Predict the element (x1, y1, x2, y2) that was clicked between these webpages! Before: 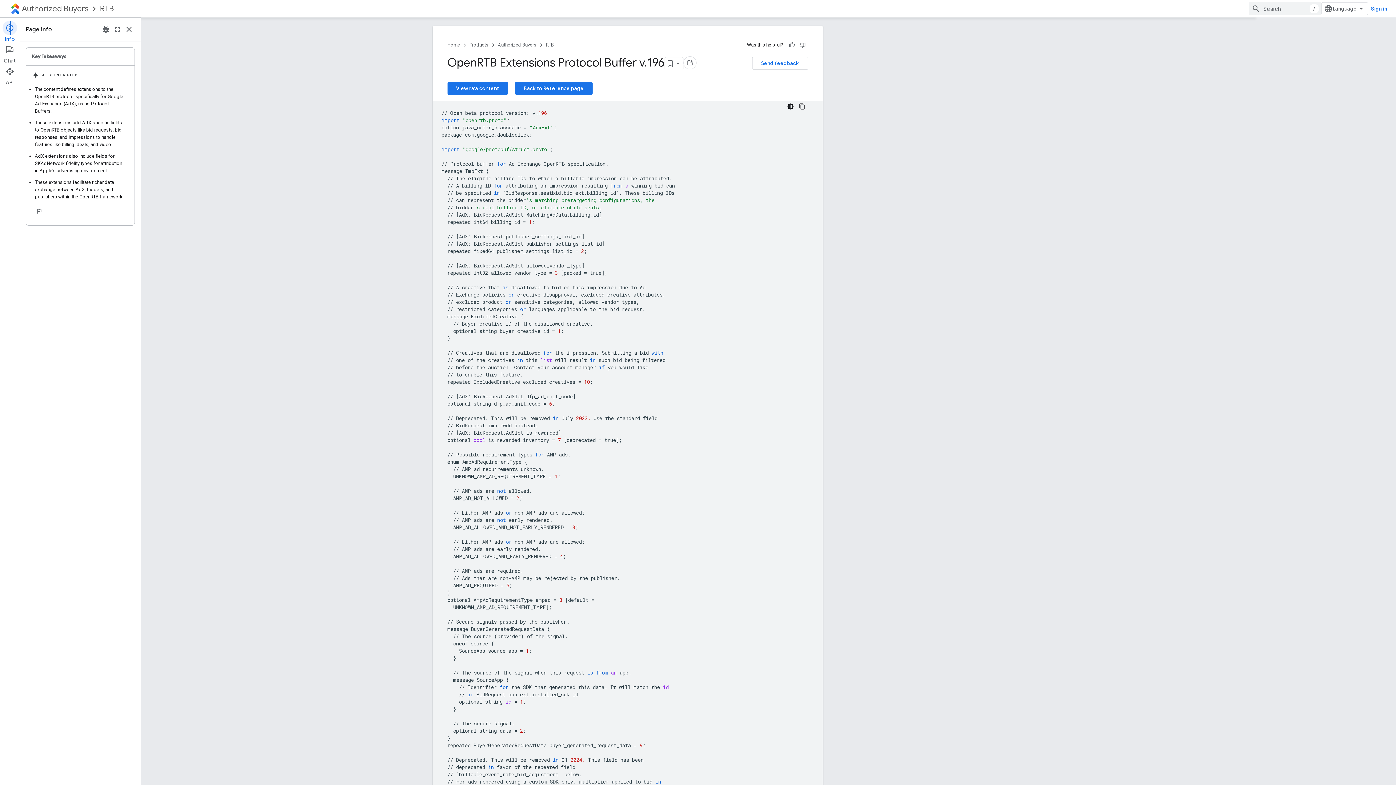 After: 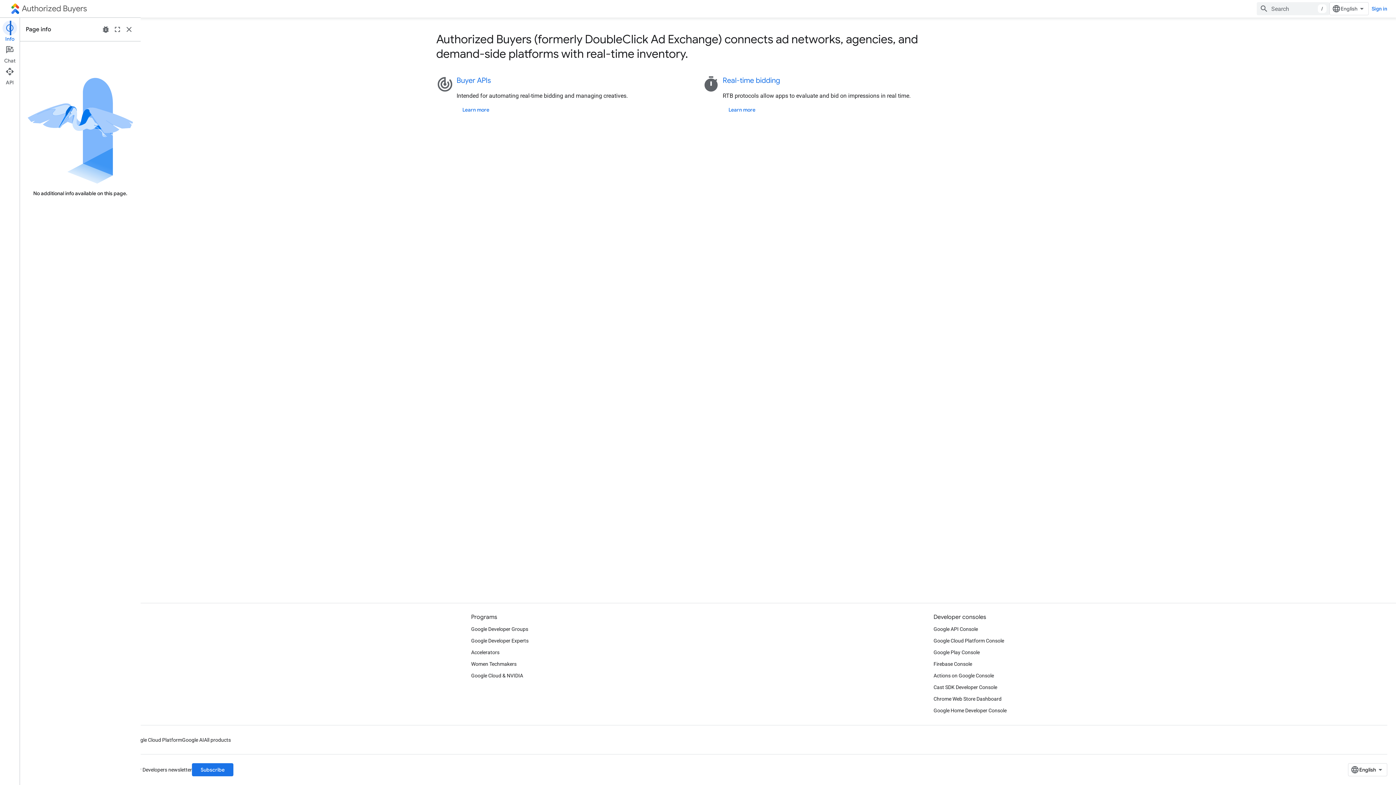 Action: bbox: (8, 2, 21, 15)